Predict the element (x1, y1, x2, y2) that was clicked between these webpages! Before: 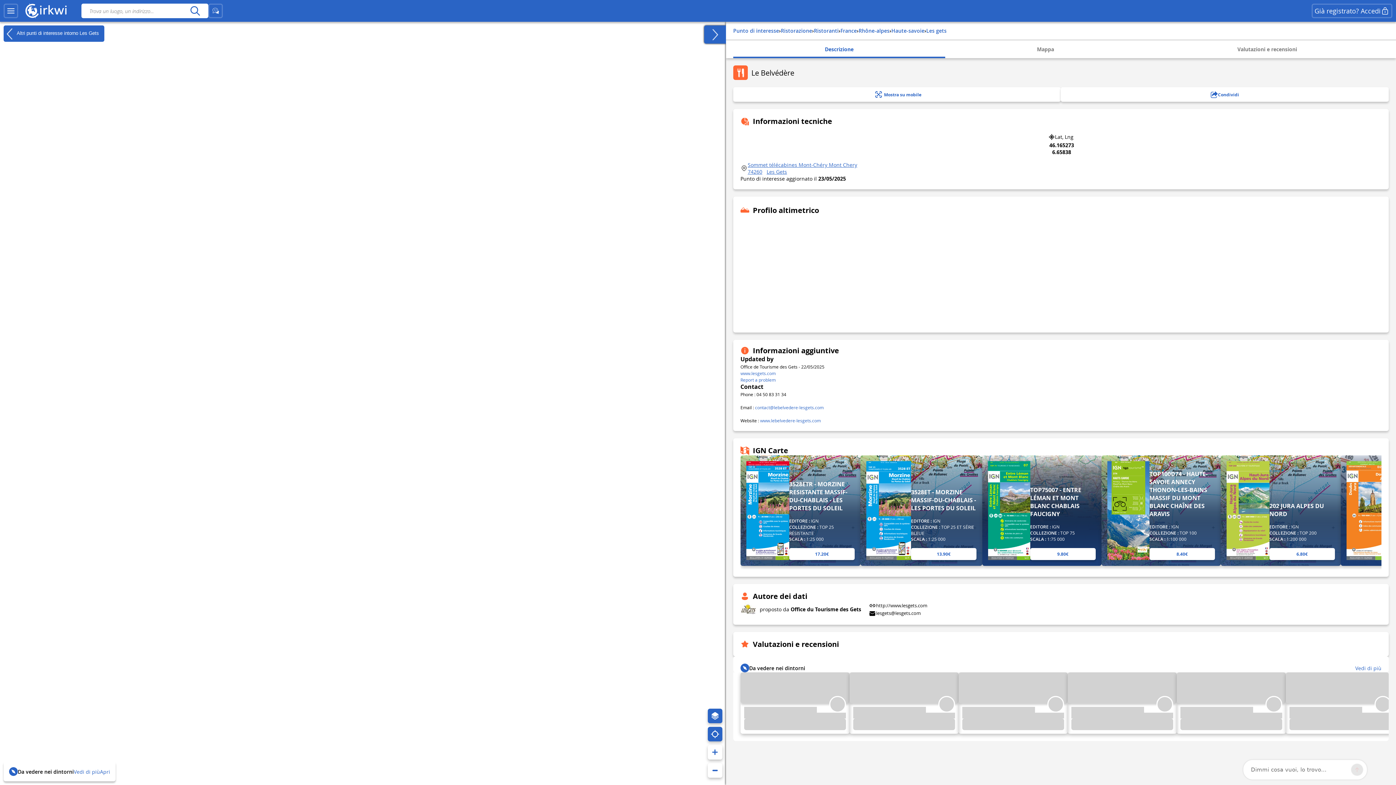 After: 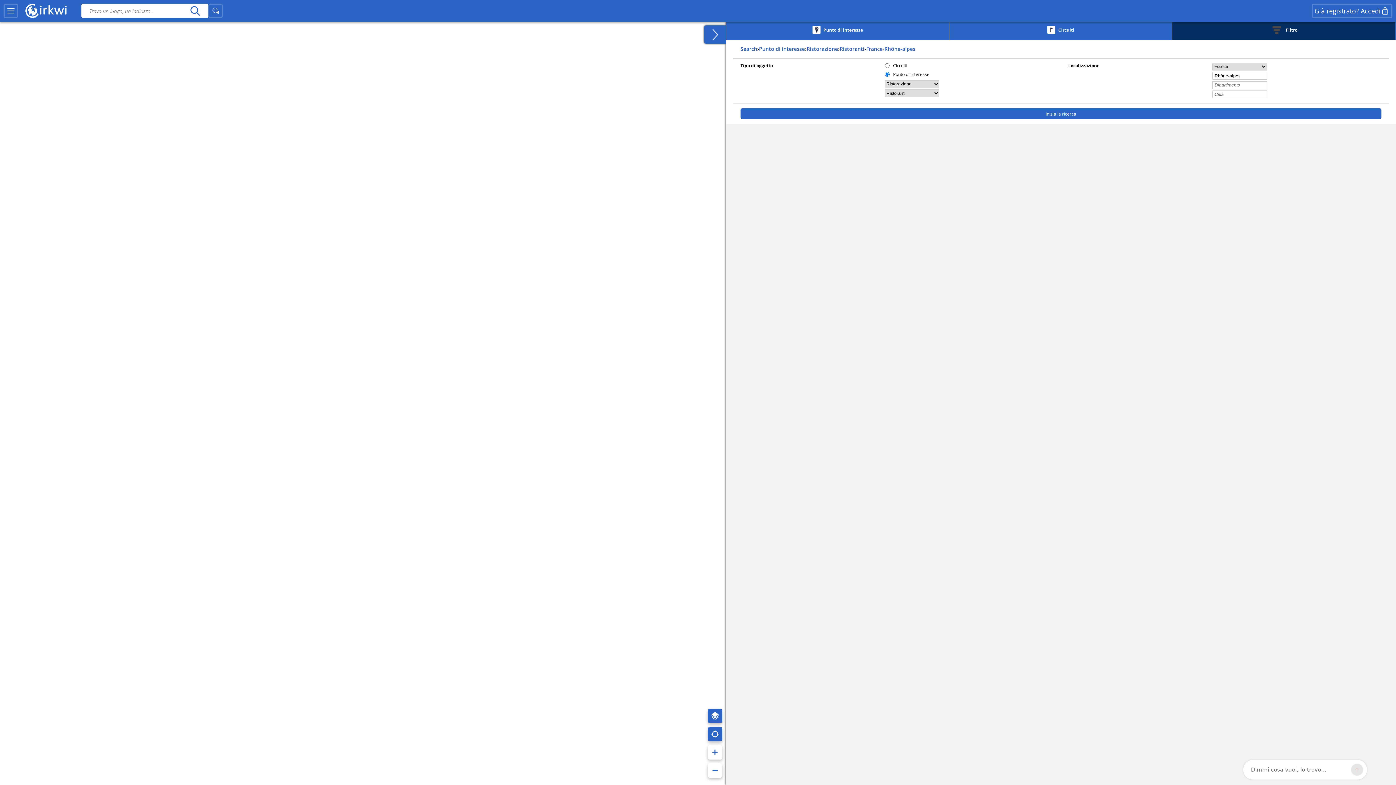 Action: label: Rhône-alpes bbox: (858, 27, 889, 34)